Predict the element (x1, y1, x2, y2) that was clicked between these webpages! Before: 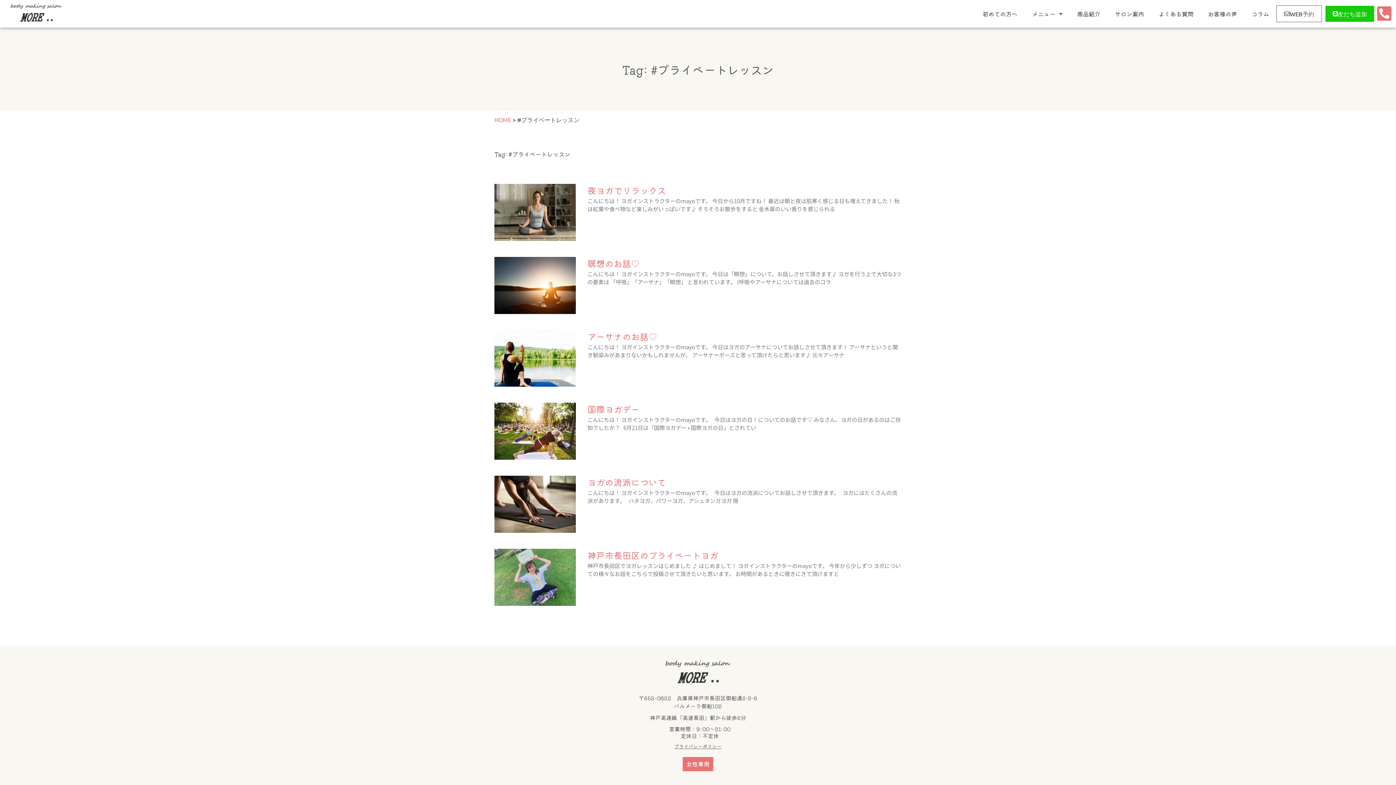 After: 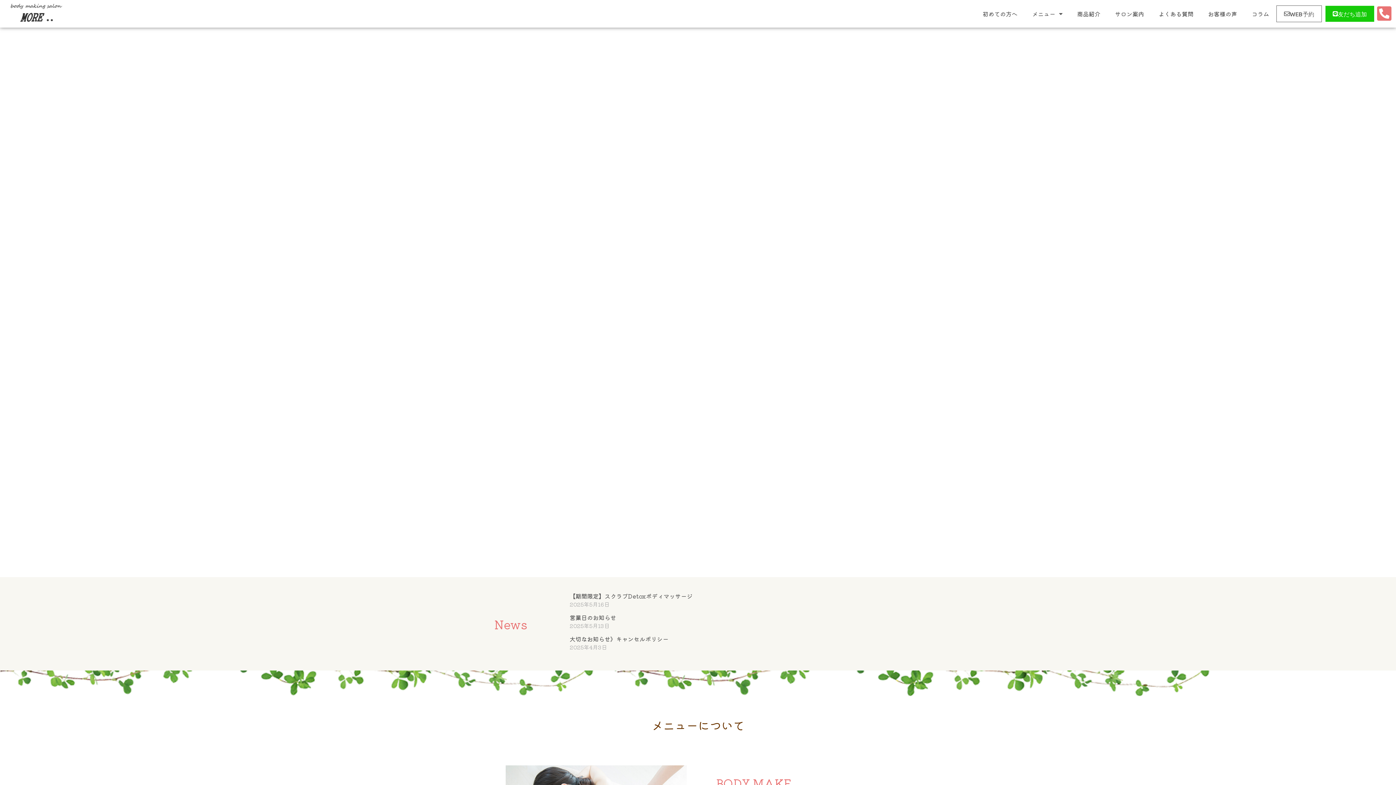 Action: bbox: (665, 660, 730, 683)